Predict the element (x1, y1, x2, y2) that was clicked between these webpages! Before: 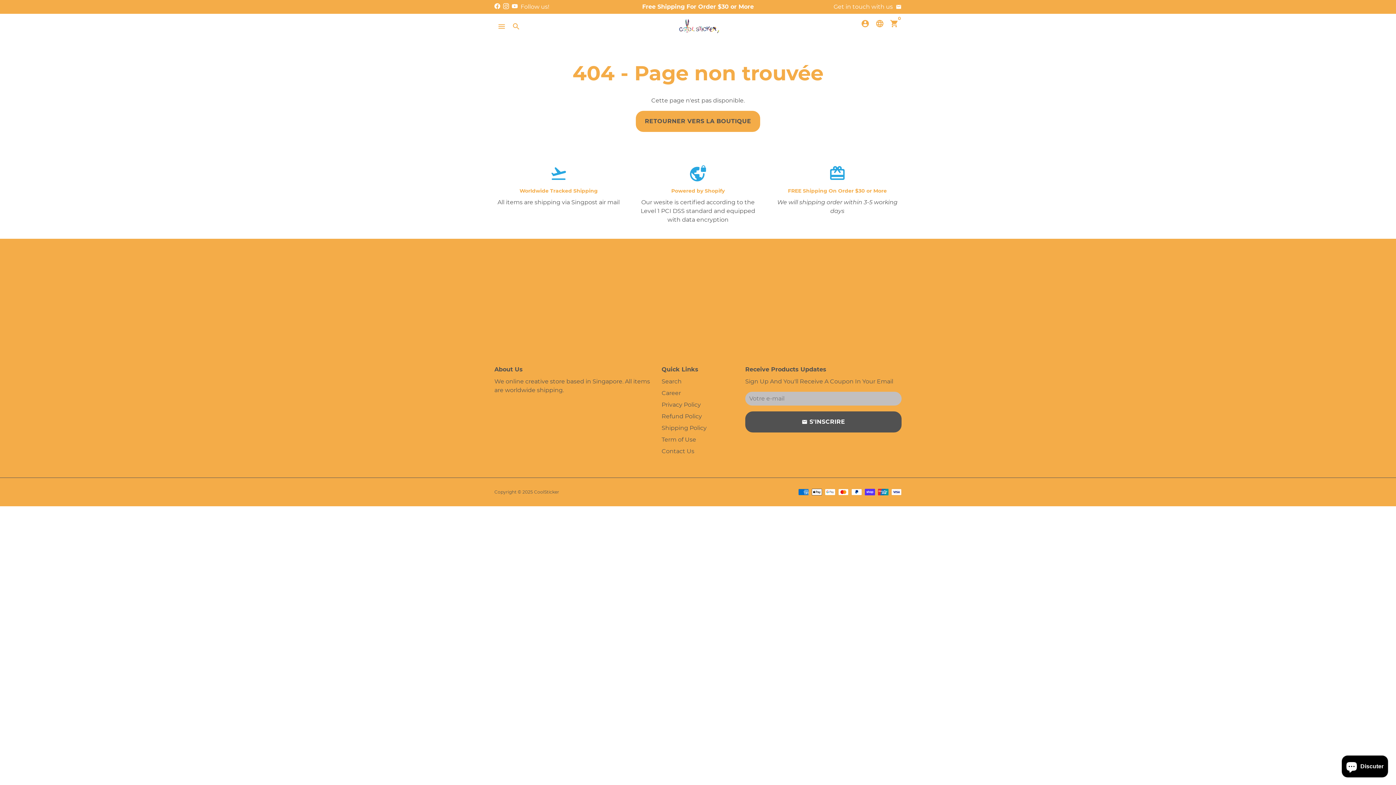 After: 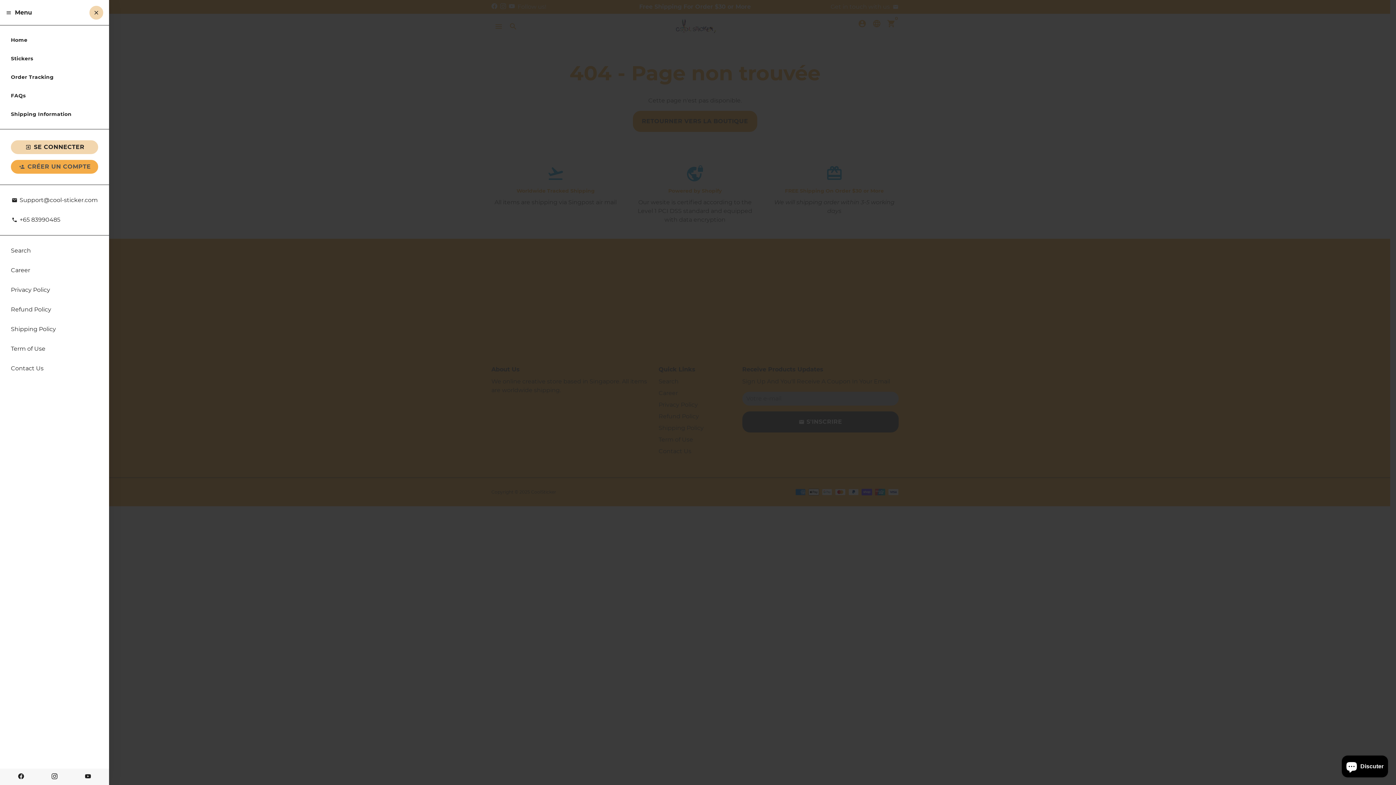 Action: label: Menu bbox: (494, 19, 509, 33)